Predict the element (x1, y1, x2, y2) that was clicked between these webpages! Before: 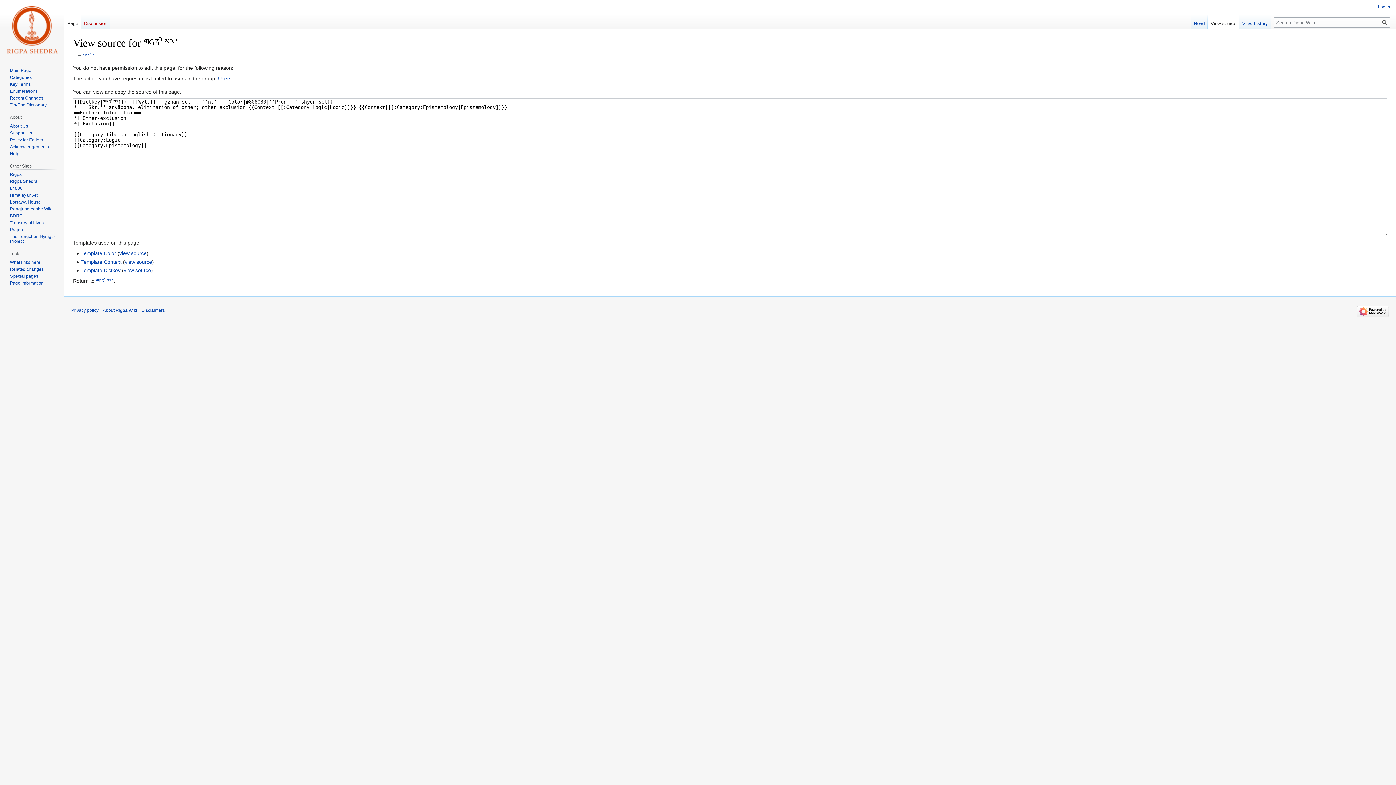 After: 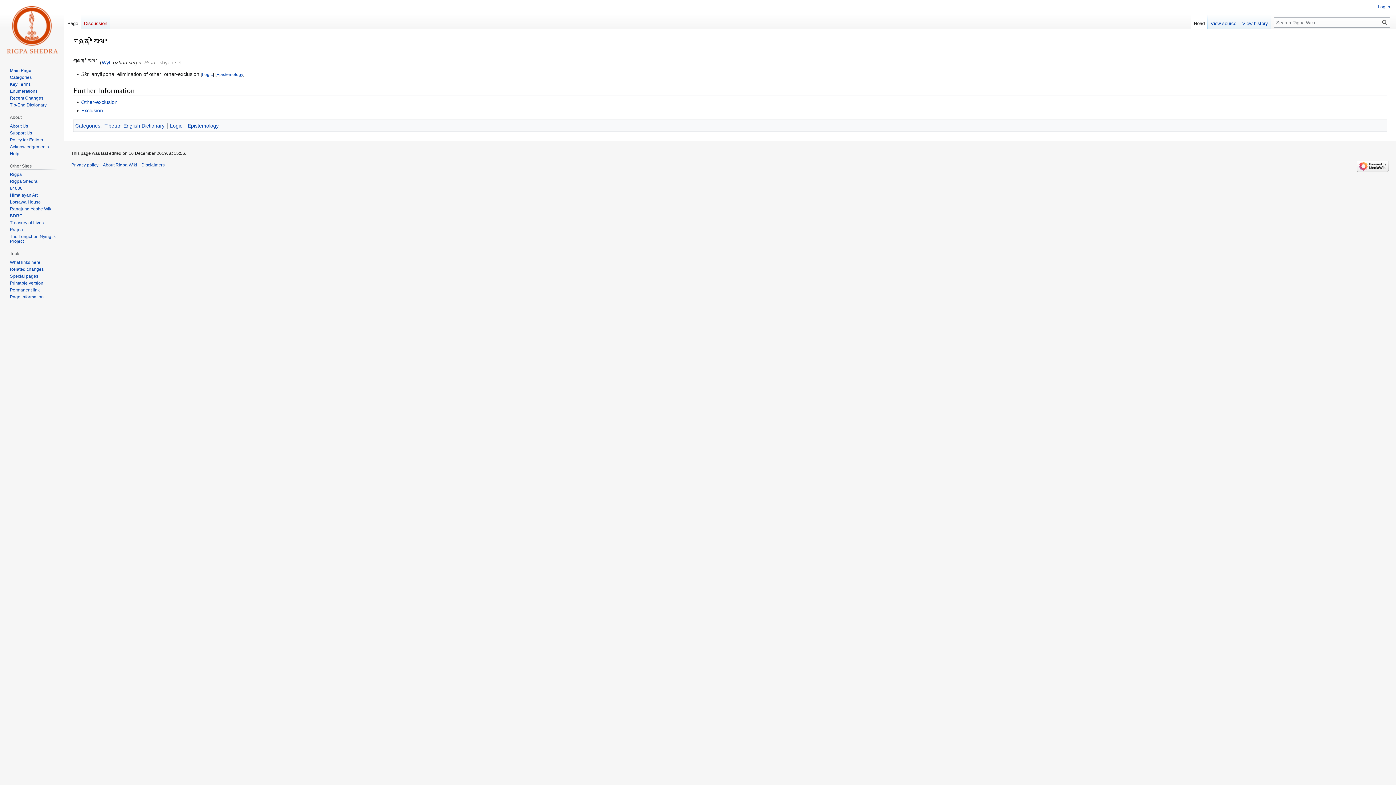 Action: label: གཞན་སེལ་ bbox: (82, 52, 98, 57)